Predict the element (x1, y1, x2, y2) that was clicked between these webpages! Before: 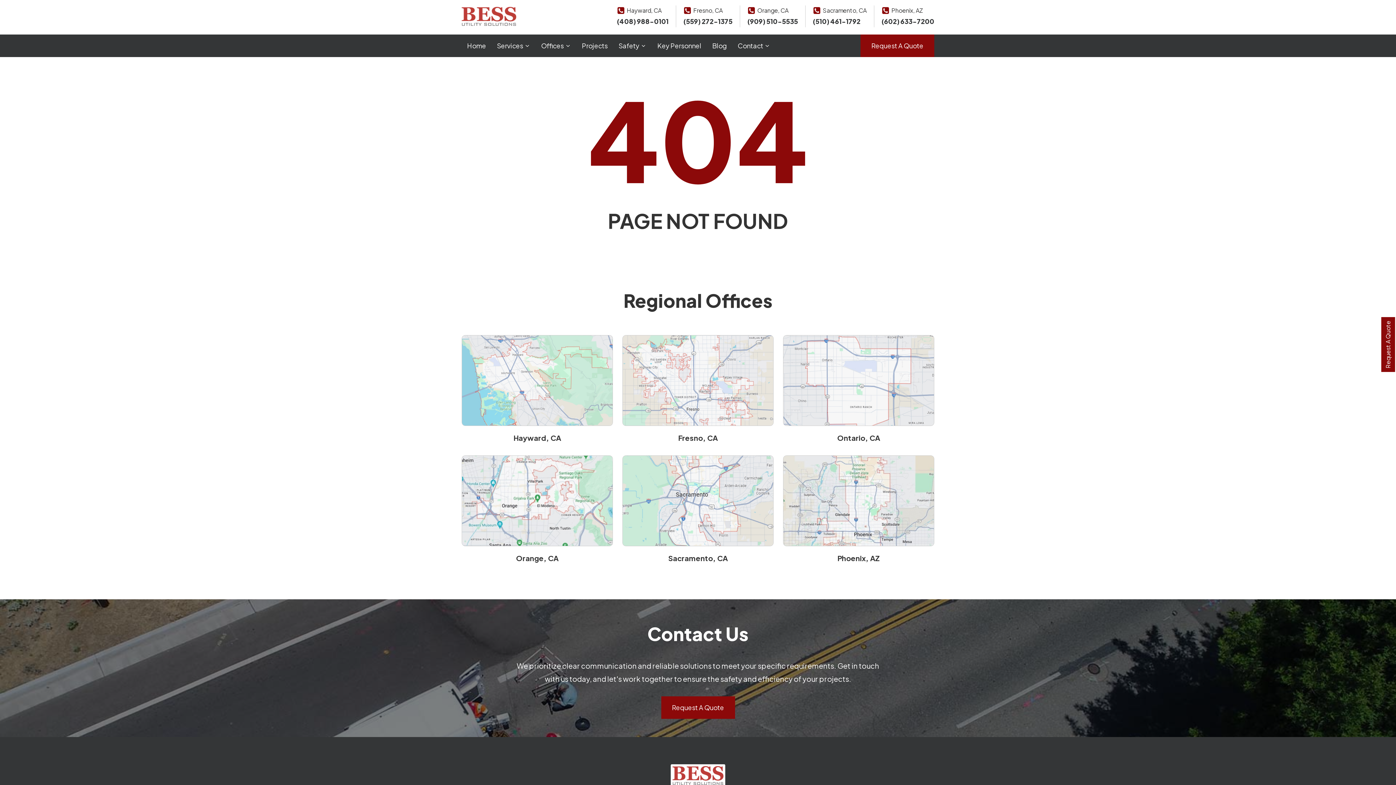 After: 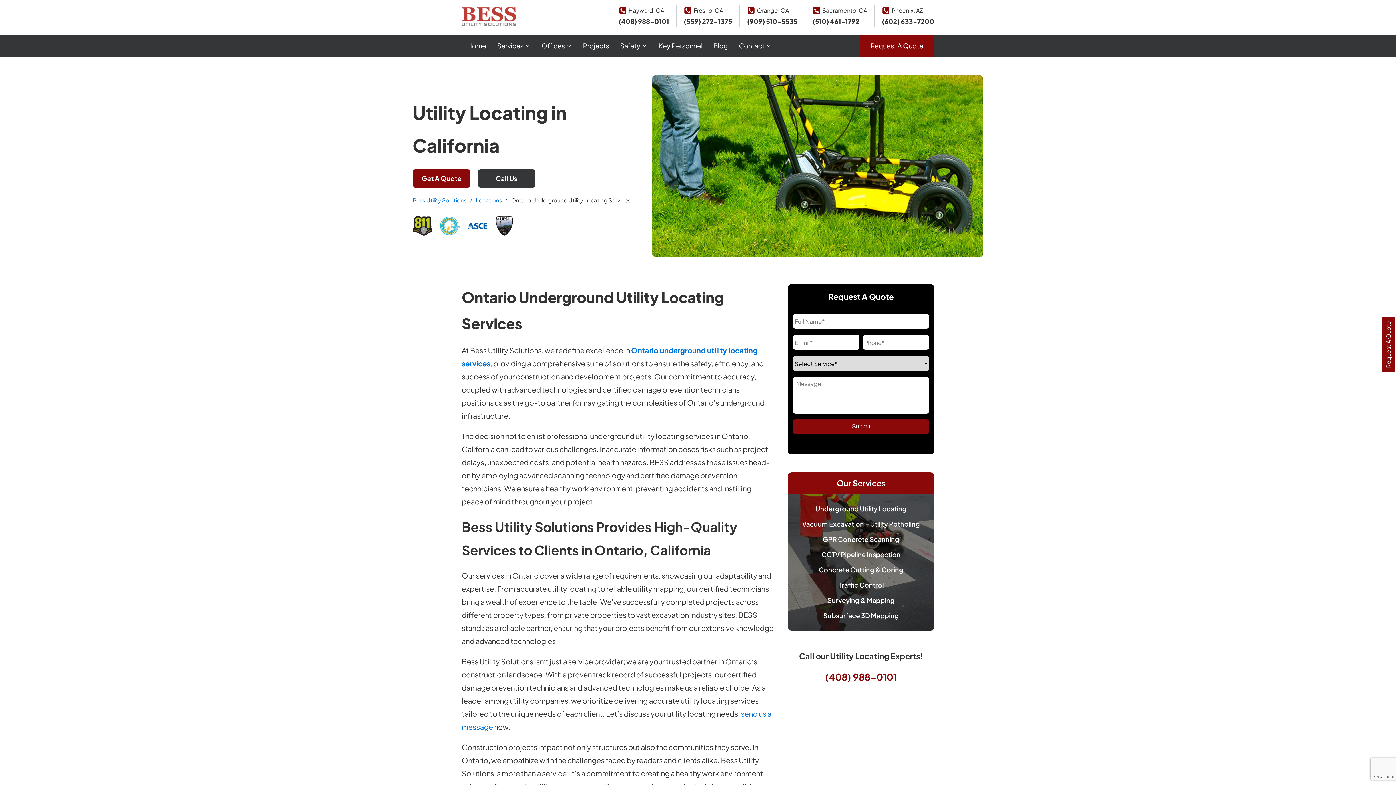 Action: label: Ontario, CA bbox: (783, 335, 934, 444)